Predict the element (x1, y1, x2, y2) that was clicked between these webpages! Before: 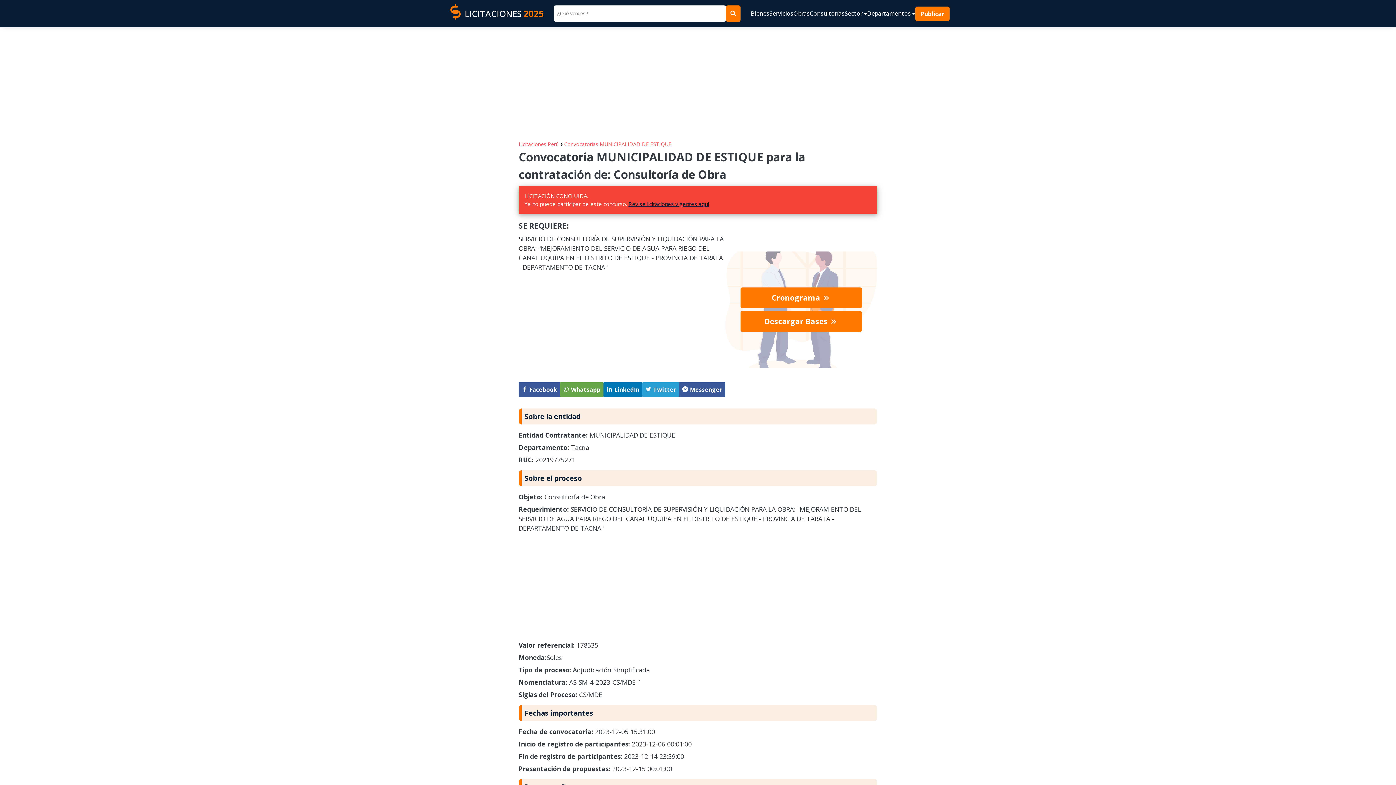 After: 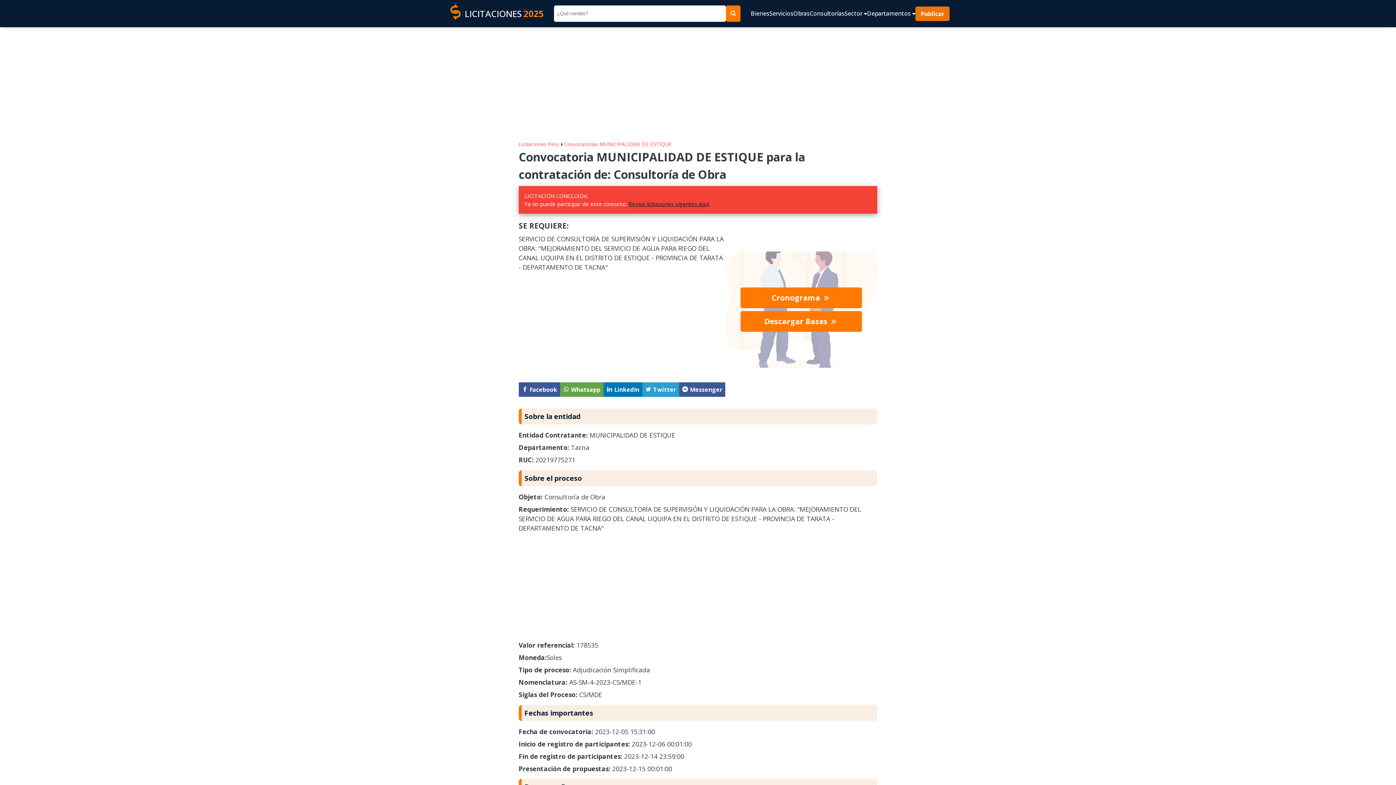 Action: bbox: (915, 6, 949, 20) label: Publicar